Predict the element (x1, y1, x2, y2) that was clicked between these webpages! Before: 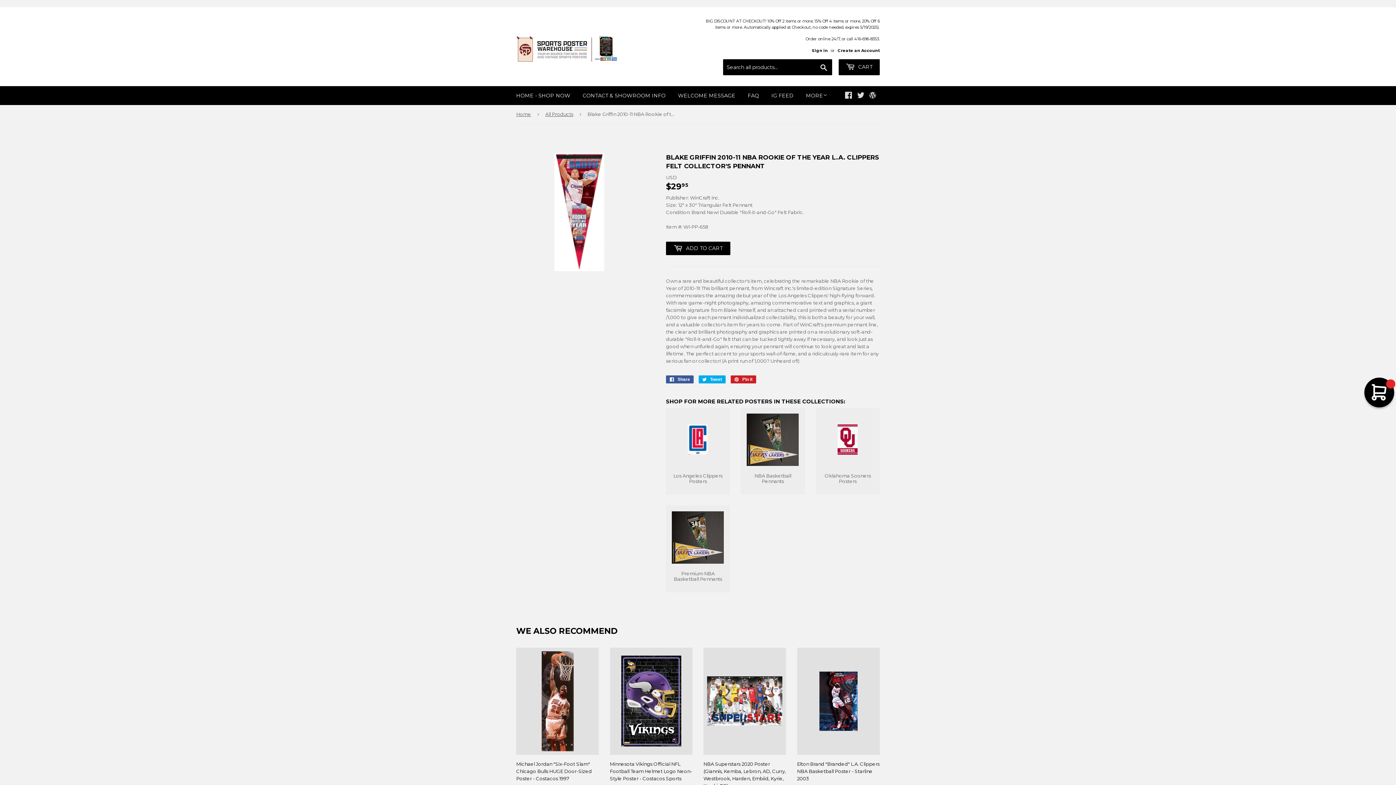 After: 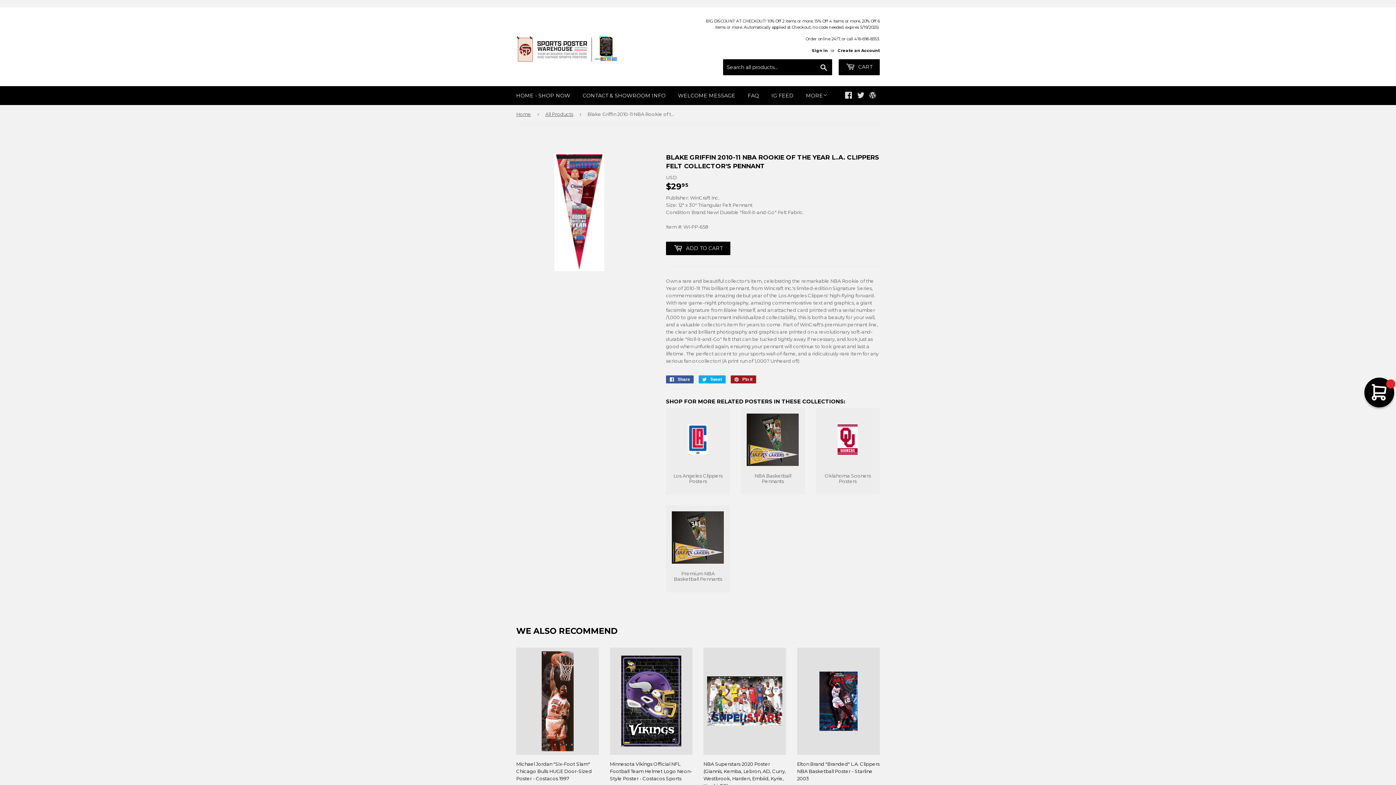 Action: bbox: (730, 375, 756, 383) label:  Pin it
Pin on Pinterest